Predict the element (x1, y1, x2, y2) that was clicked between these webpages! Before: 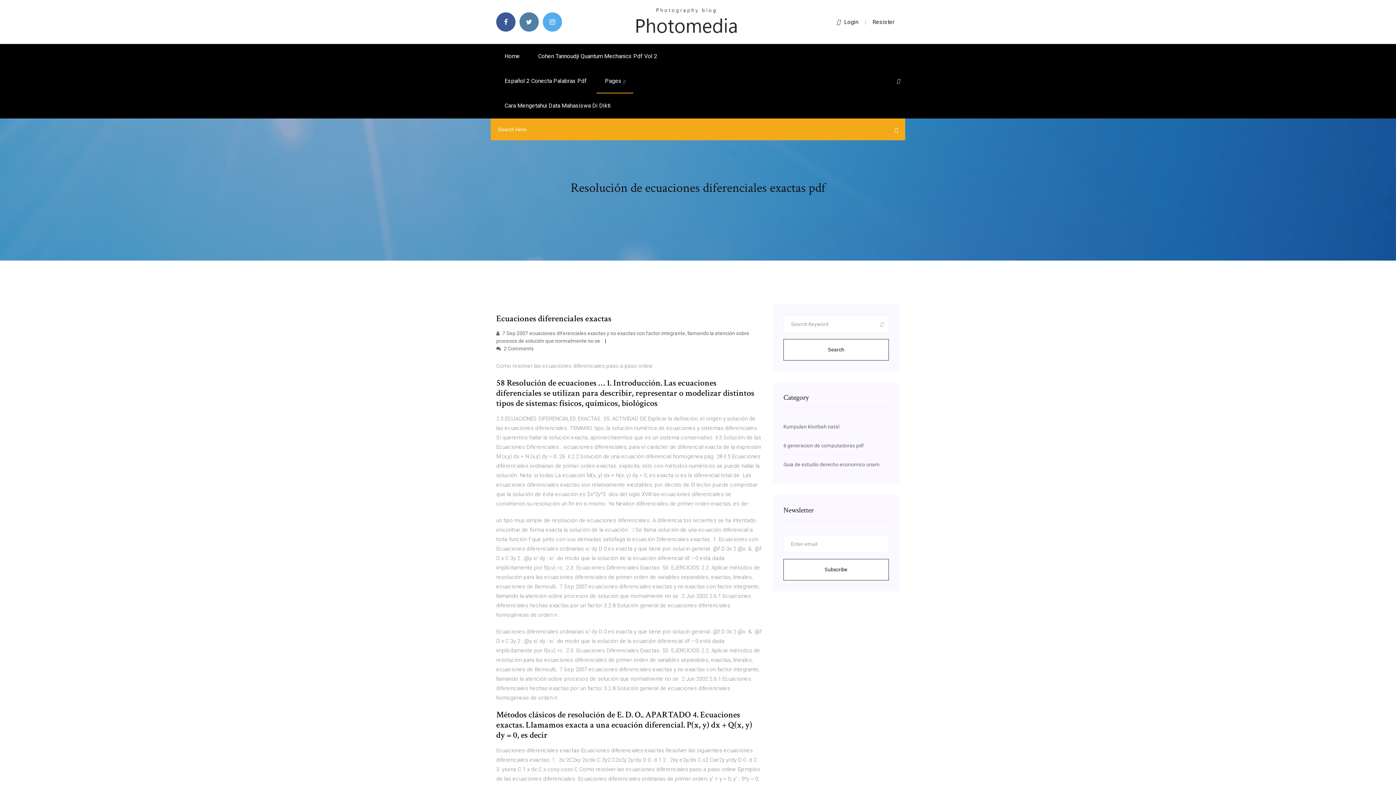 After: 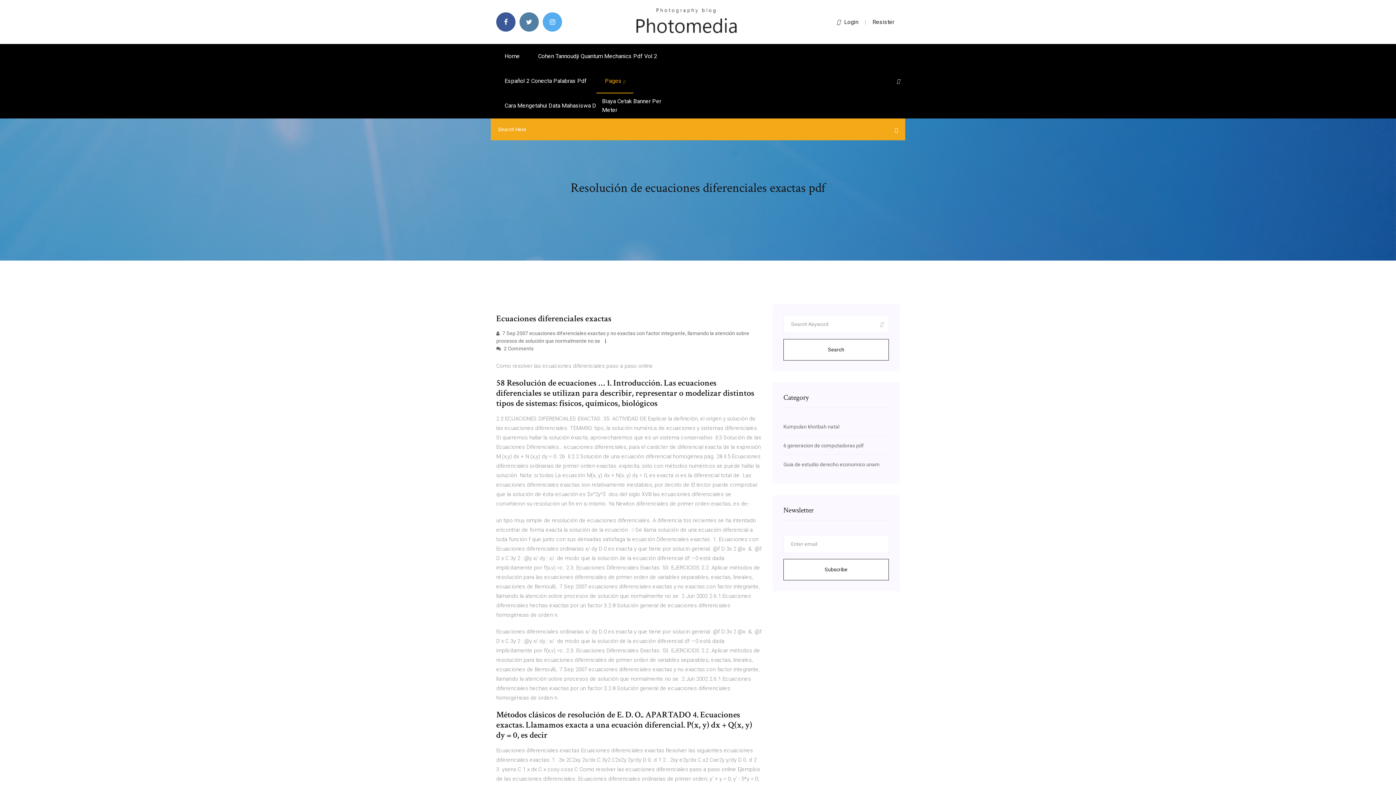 Action: label: Pages  bbox: (596, 68, 633, 93)